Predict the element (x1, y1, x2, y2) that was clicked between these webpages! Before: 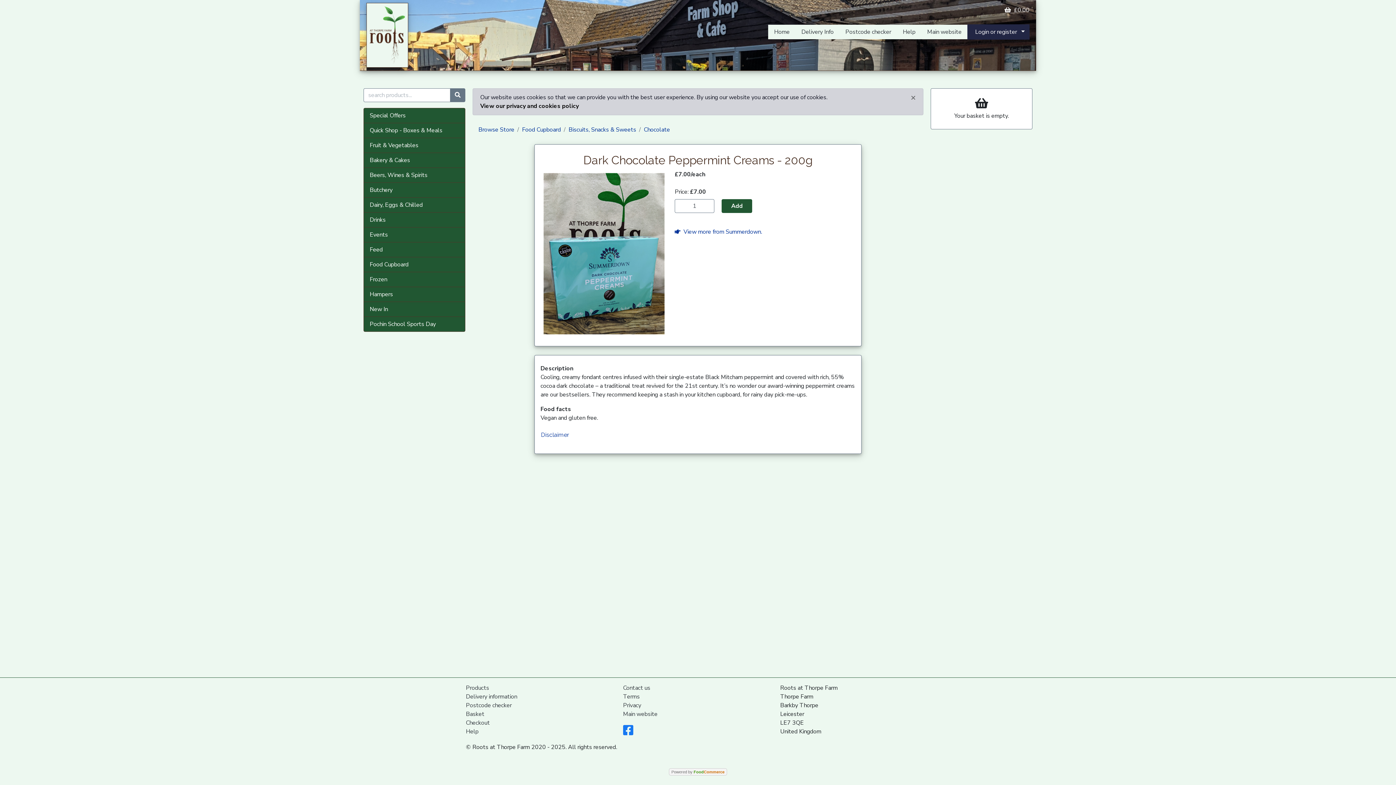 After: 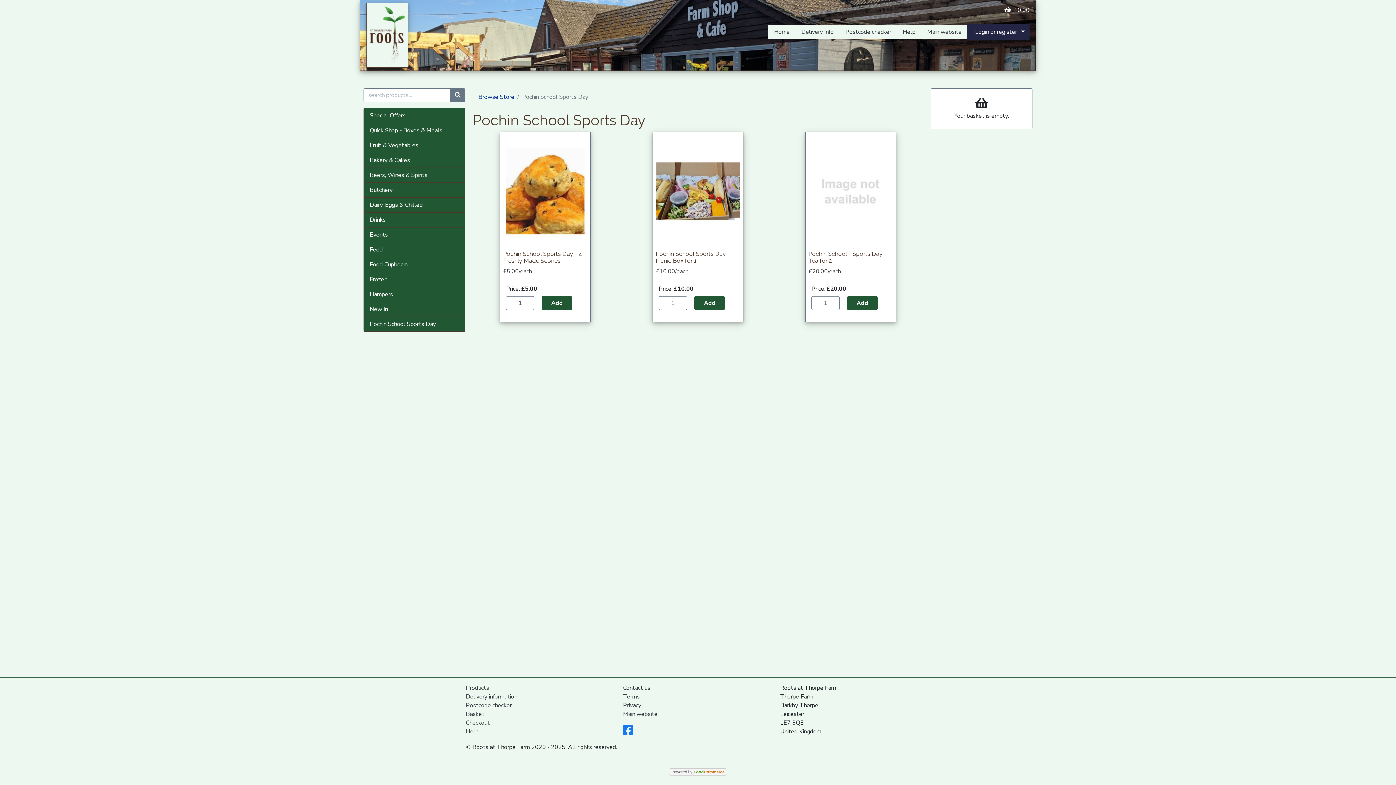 Action: bbox: (364, 317, 465, 331) label: Pochin School Sports Day